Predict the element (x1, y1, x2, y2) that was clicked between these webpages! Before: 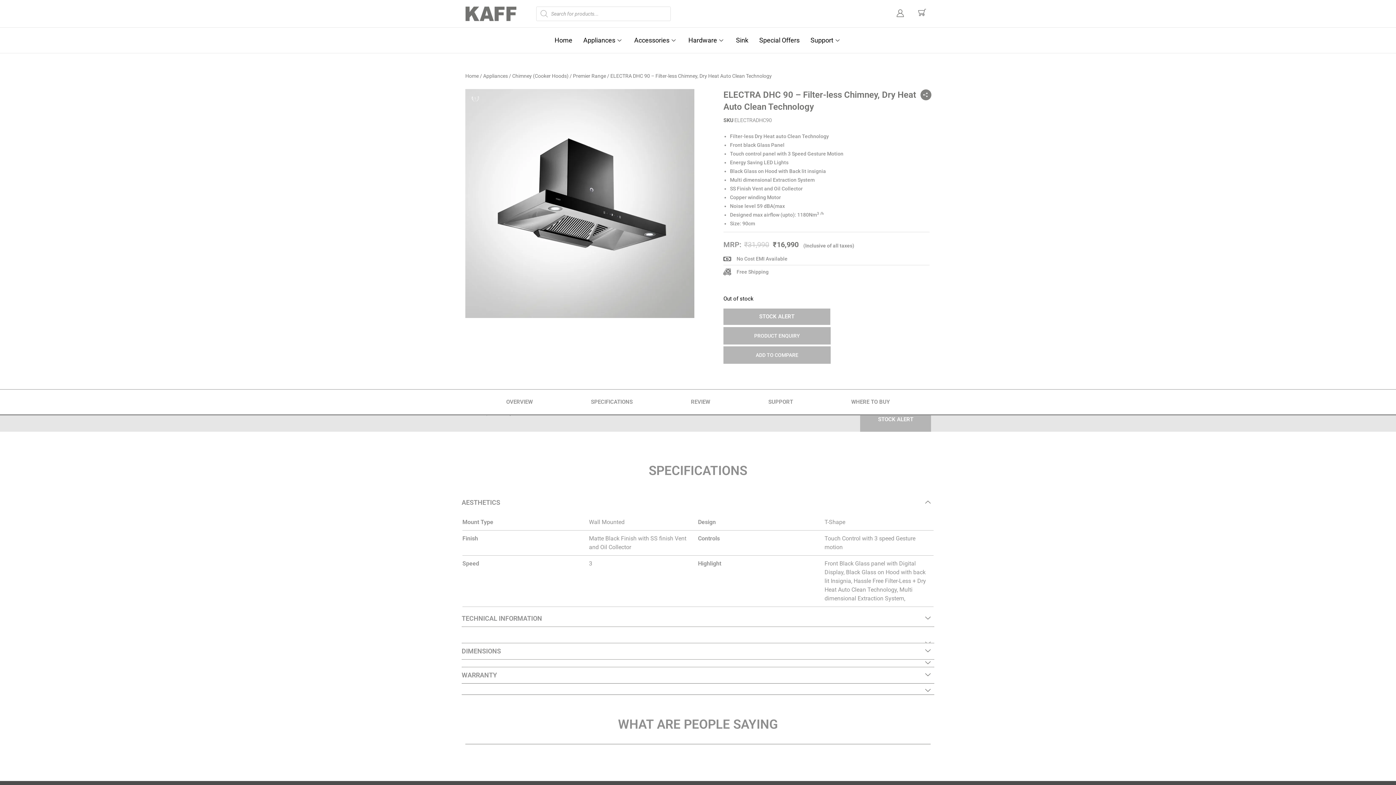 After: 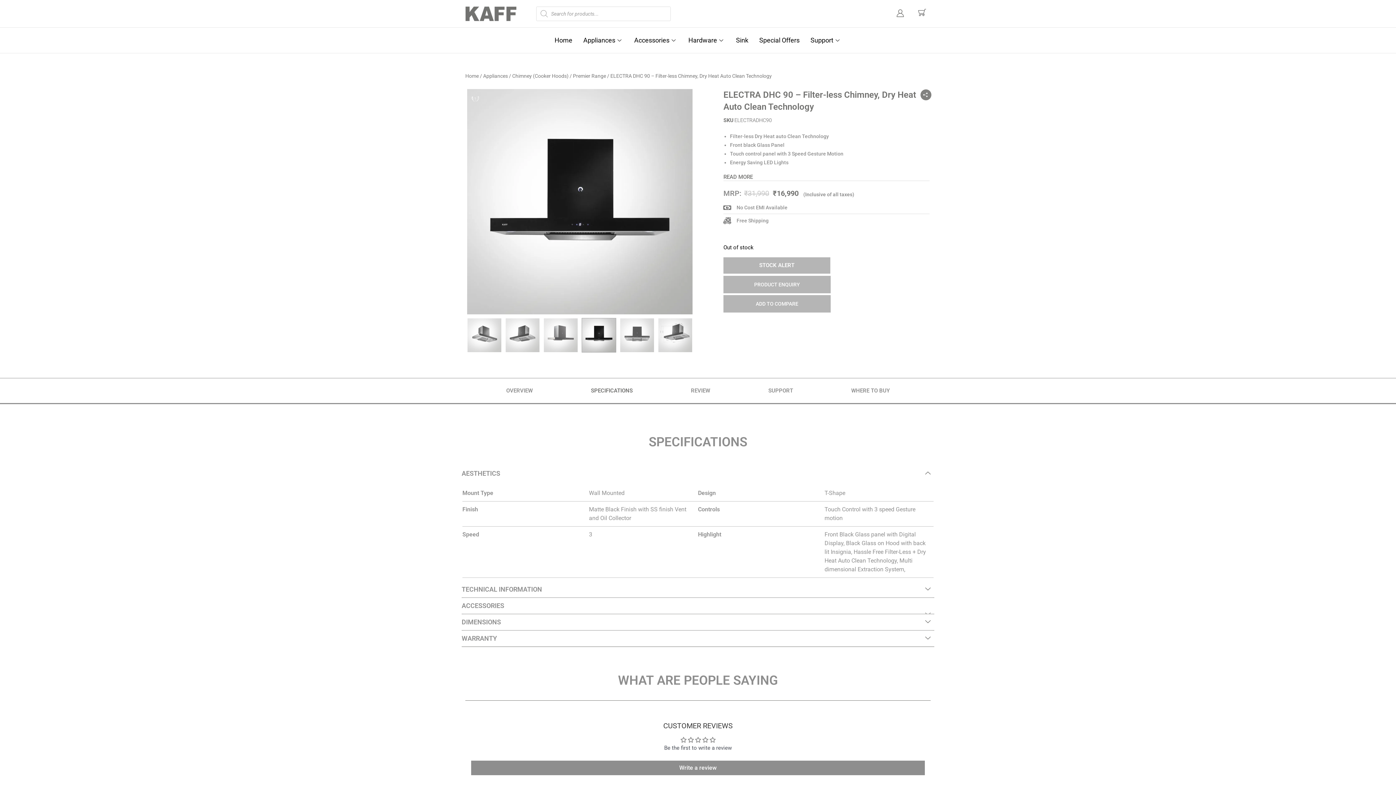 Action: label: SPECIFICATIONS bbox: (580, 389, 643, 414)